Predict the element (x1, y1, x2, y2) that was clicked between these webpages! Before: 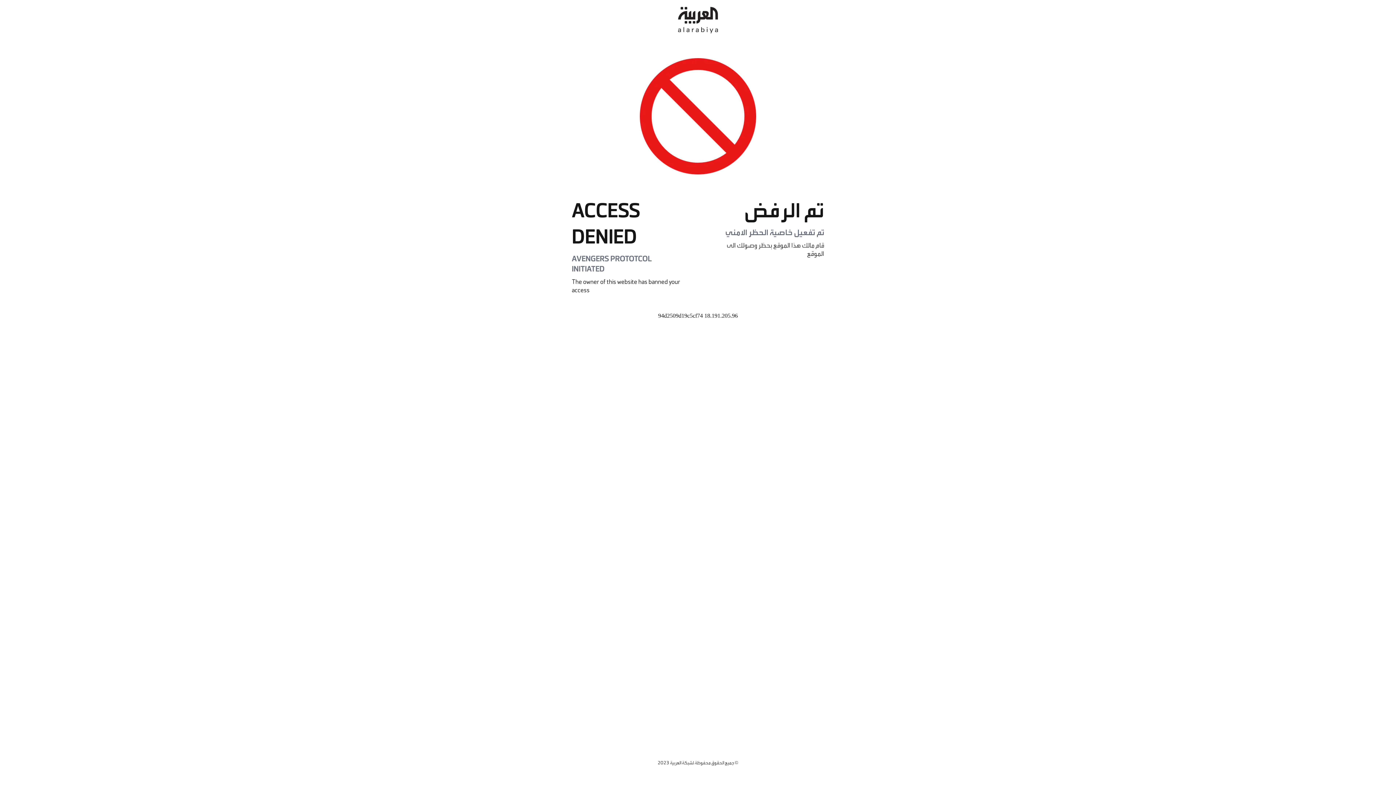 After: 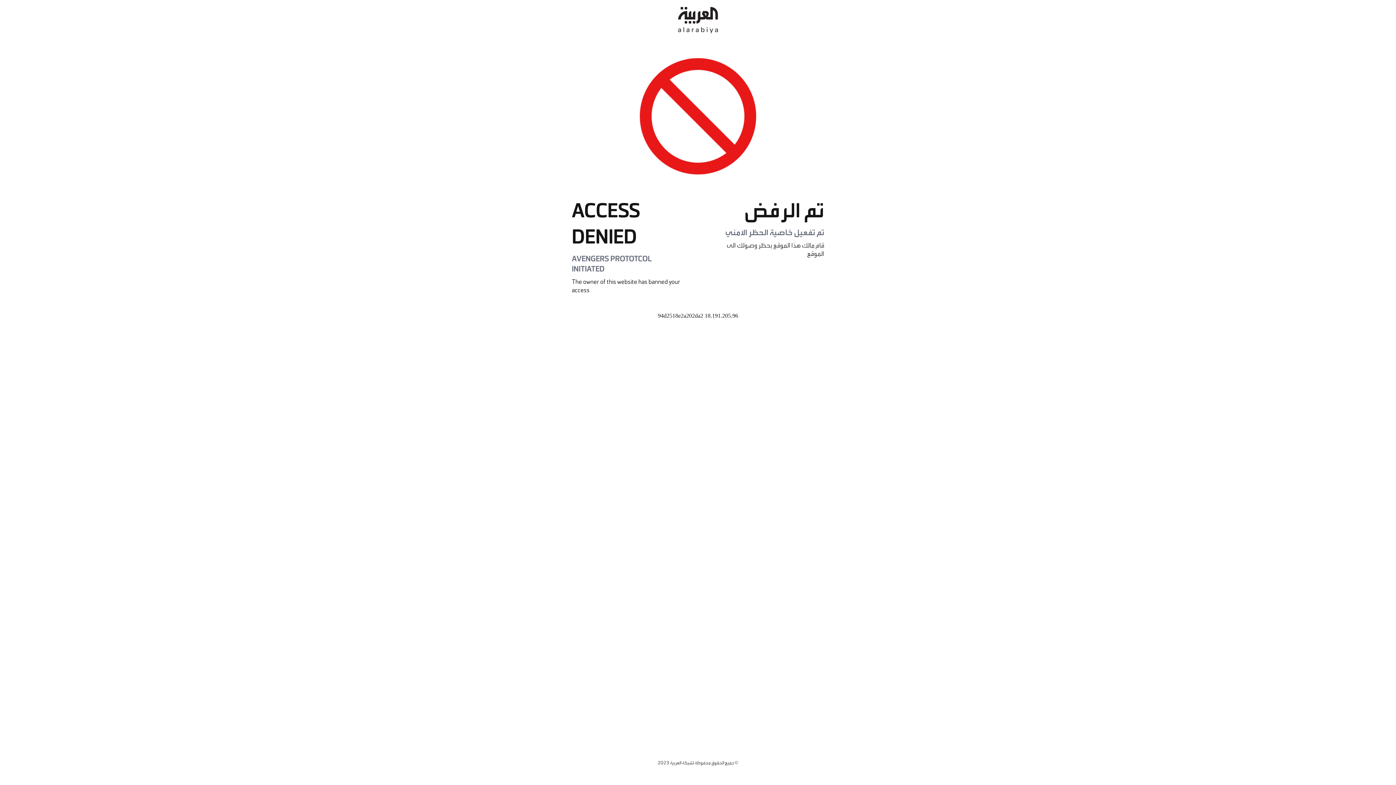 Action: bbox: (678, 0, 718, 40)